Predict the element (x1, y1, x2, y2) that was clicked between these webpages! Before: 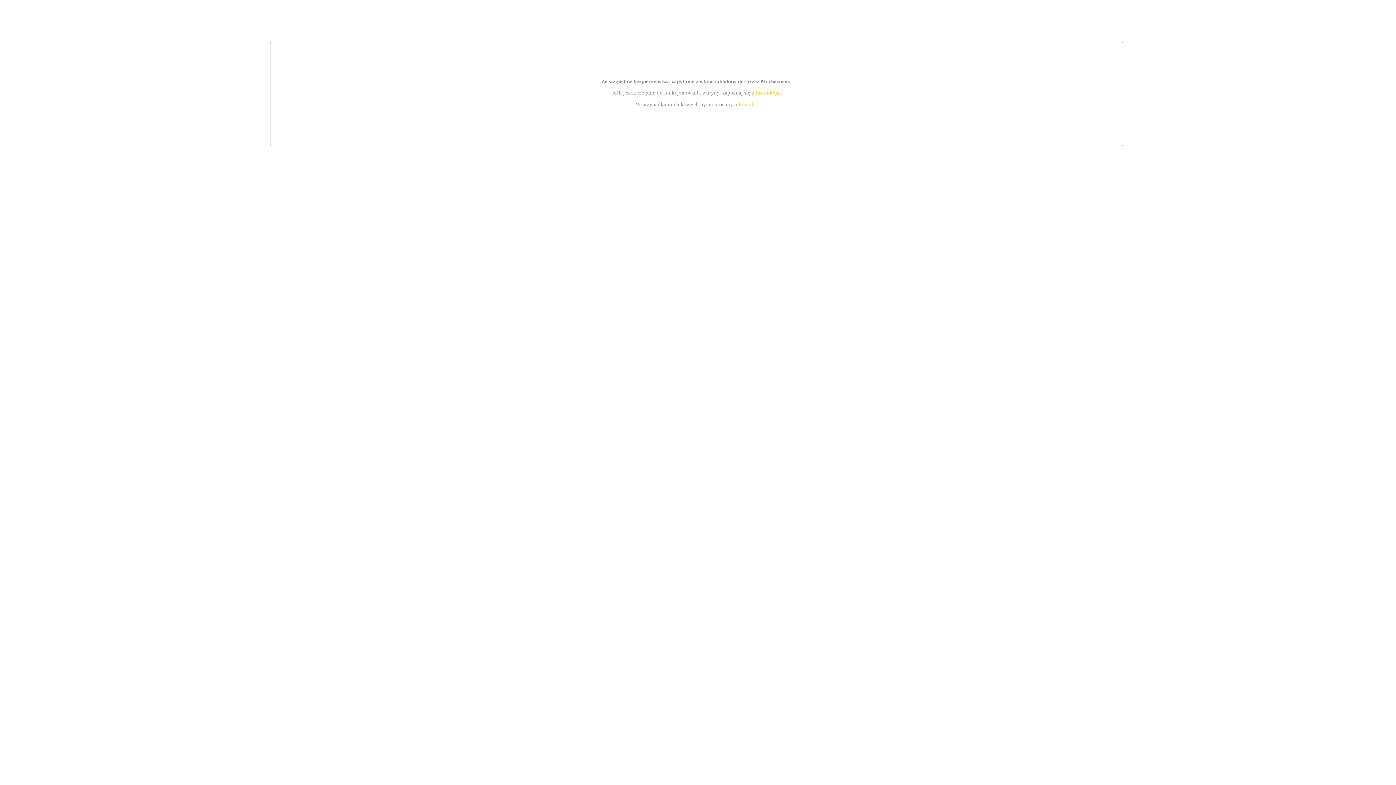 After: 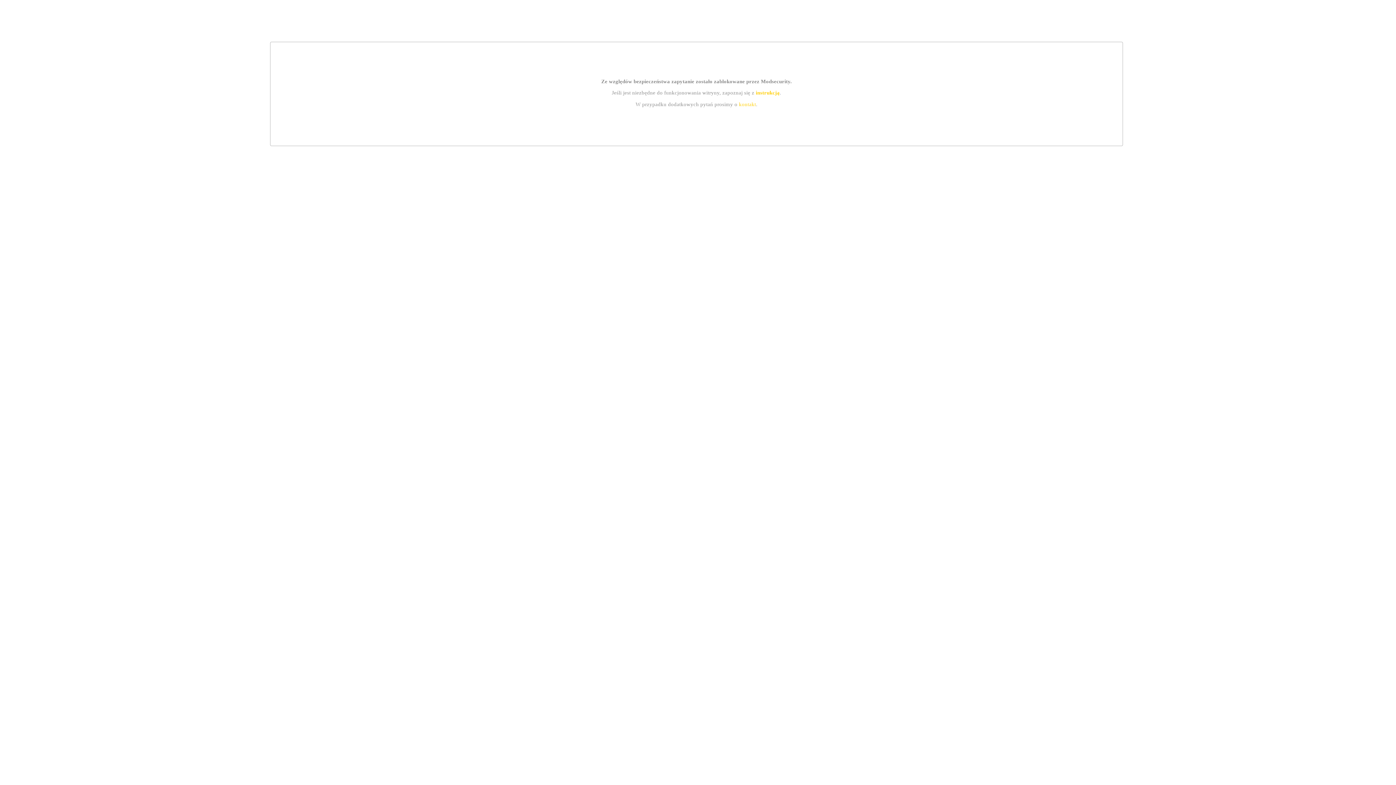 Action: label: kontakt bbox: (739, 101, 756, 107)